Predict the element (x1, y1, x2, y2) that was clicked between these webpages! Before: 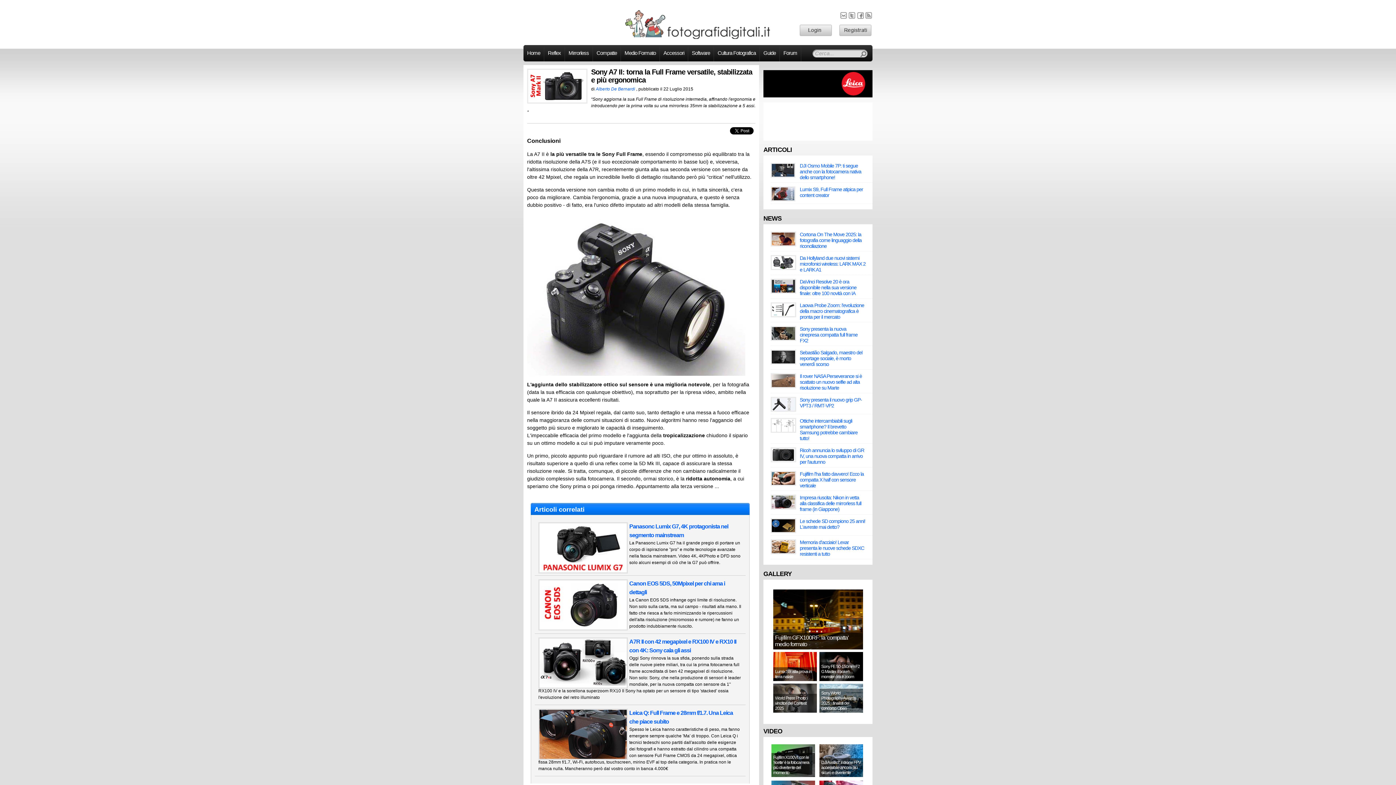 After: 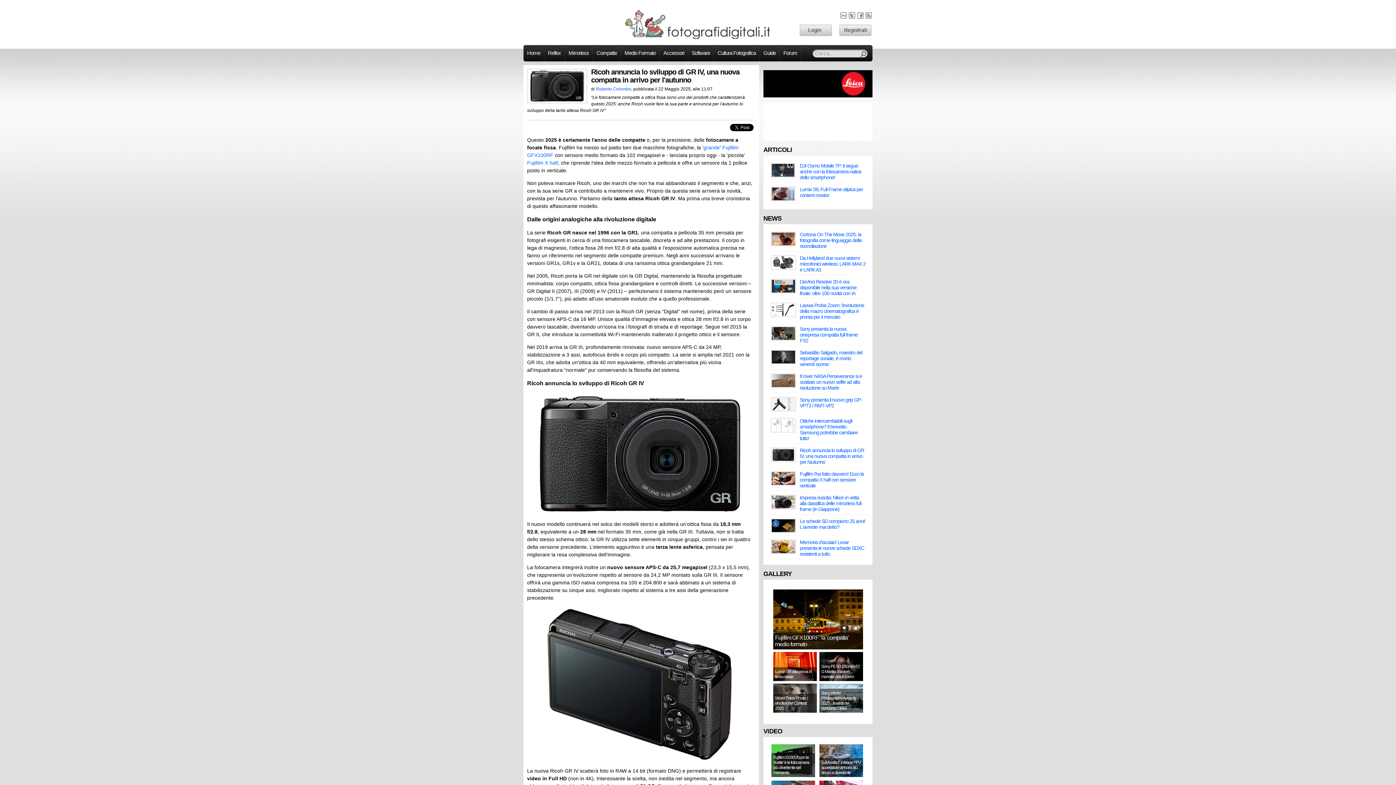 Action: bbox: (800, 447, 864, 465) label: Ricoh annuncia lo sviluppo di GR IV, una nuova compatta in arrivo per l'autunno